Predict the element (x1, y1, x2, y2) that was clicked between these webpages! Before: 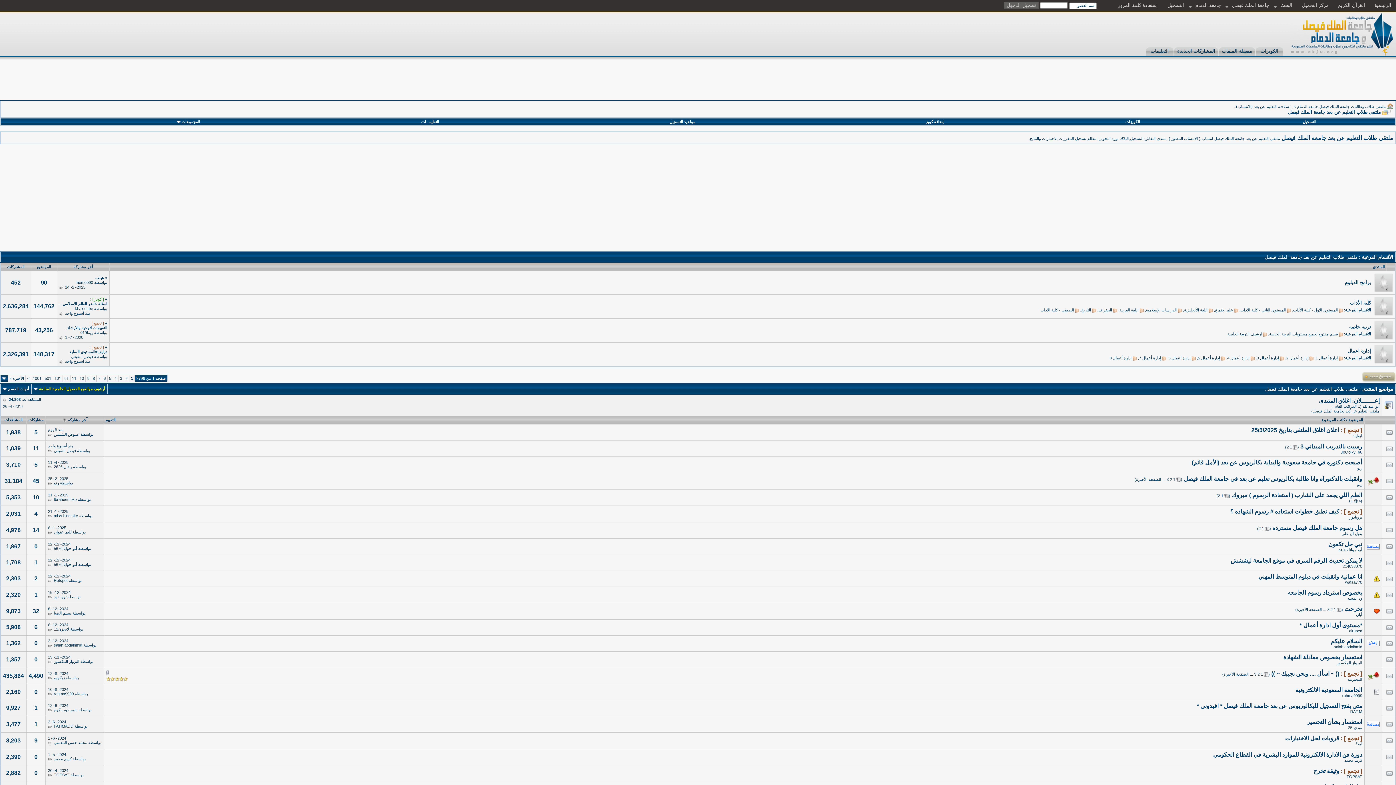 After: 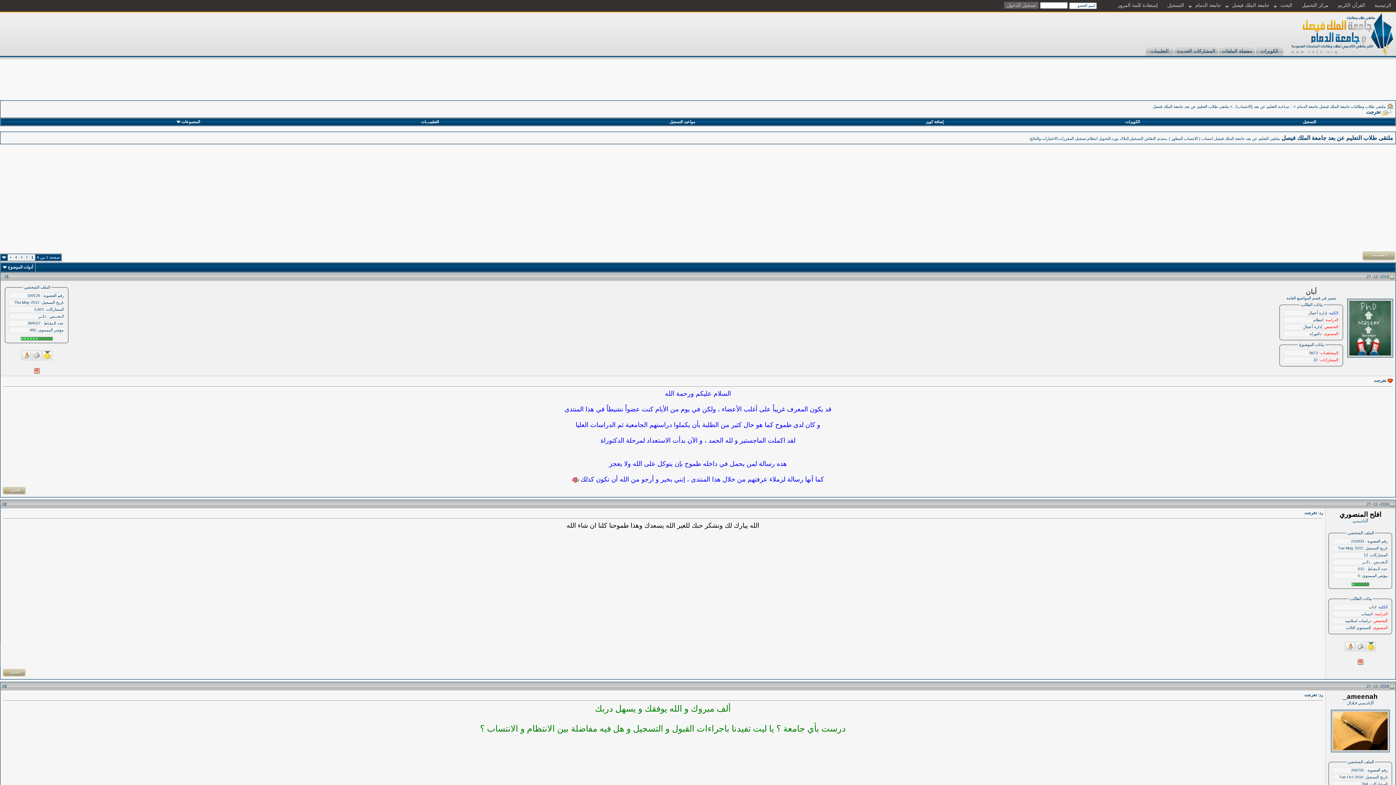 Action: label: تخرجت bbox: (1344, 606, 1362, 612)